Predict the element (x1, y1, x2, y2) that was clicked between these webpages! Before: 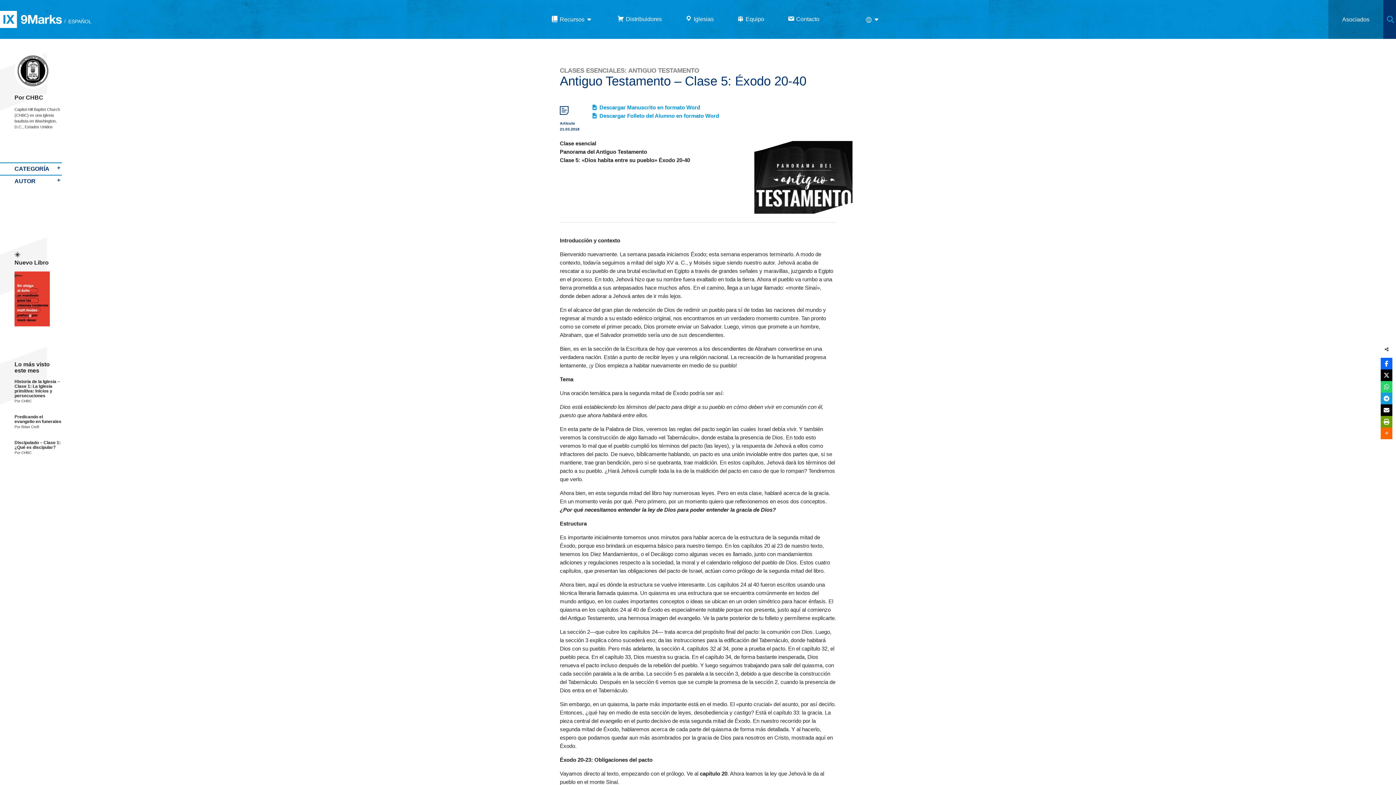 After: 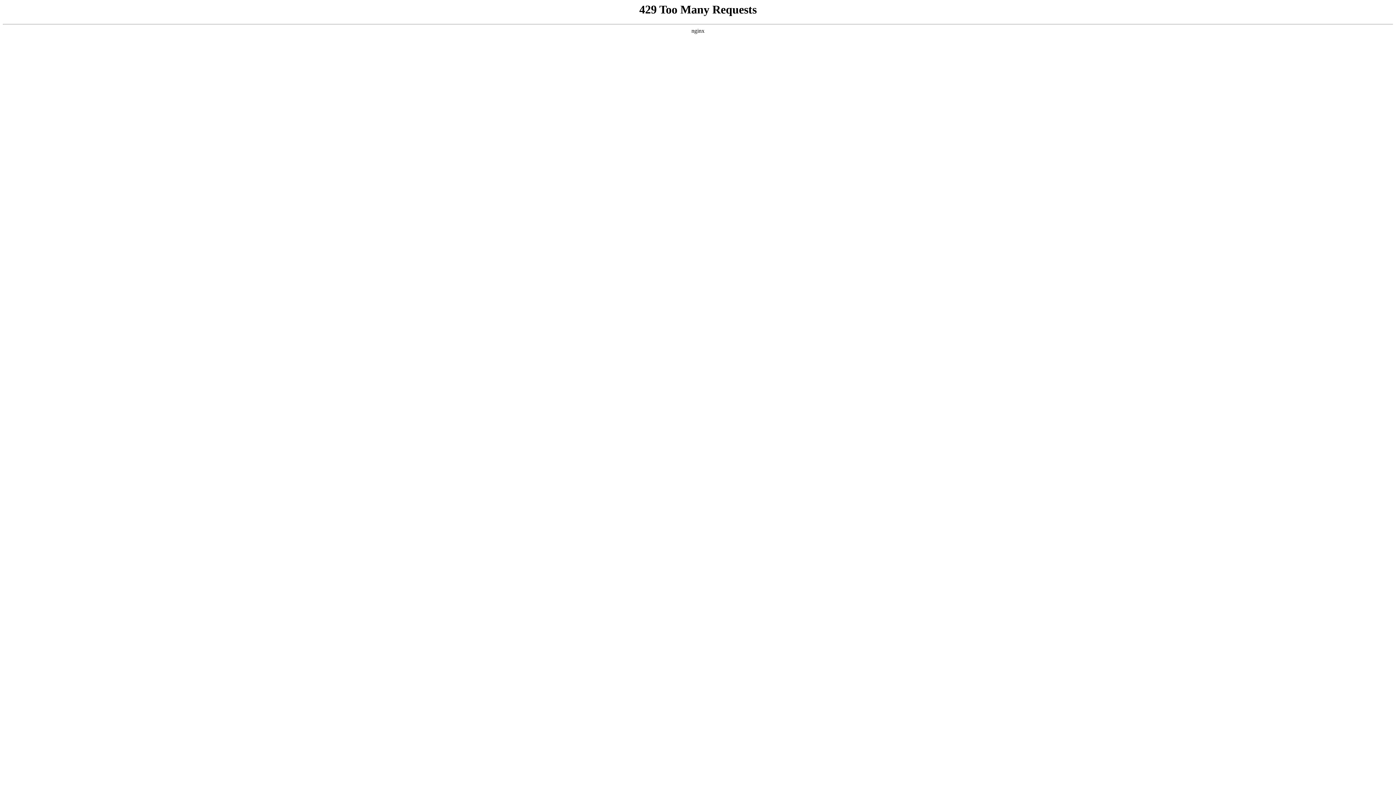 Action: bbox: (14, 398, 61, 403) label: Por CHBC